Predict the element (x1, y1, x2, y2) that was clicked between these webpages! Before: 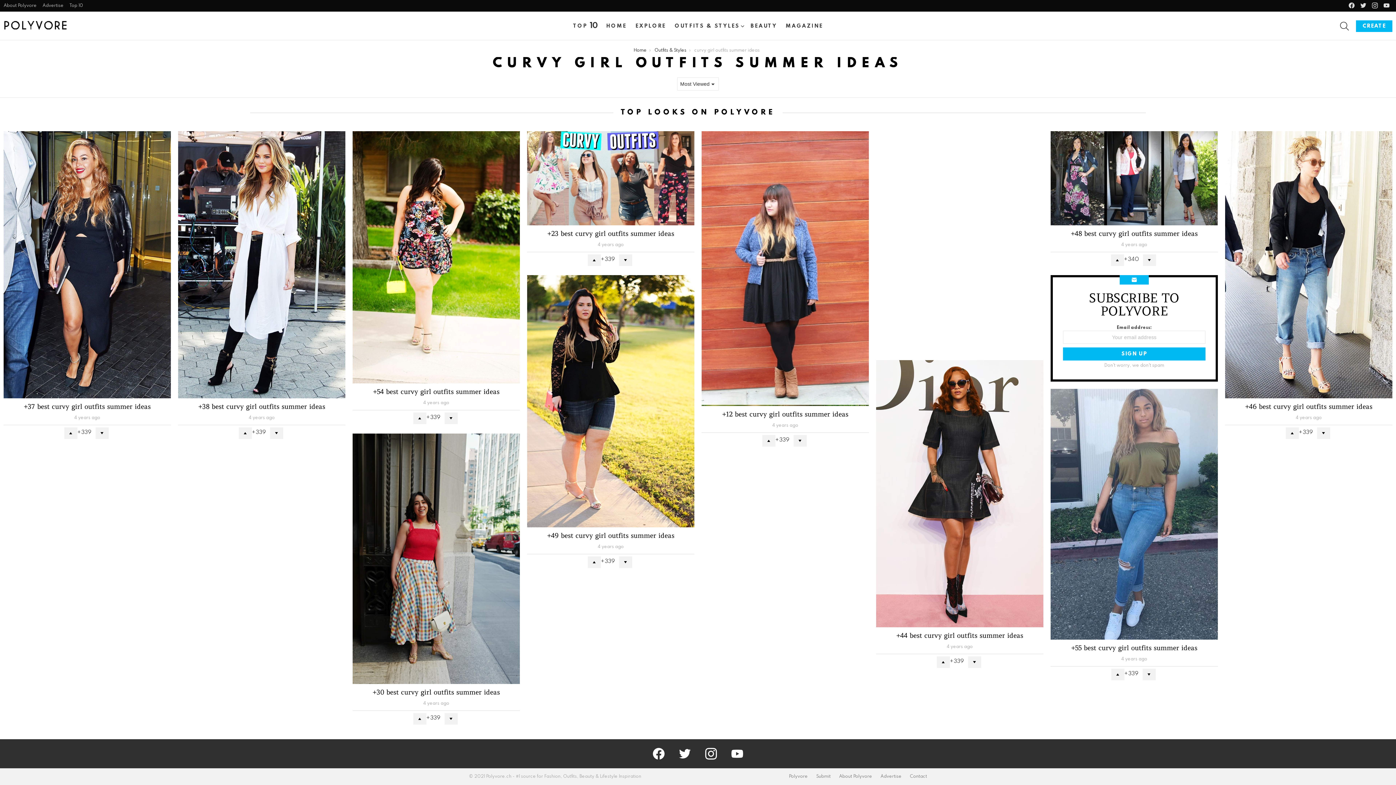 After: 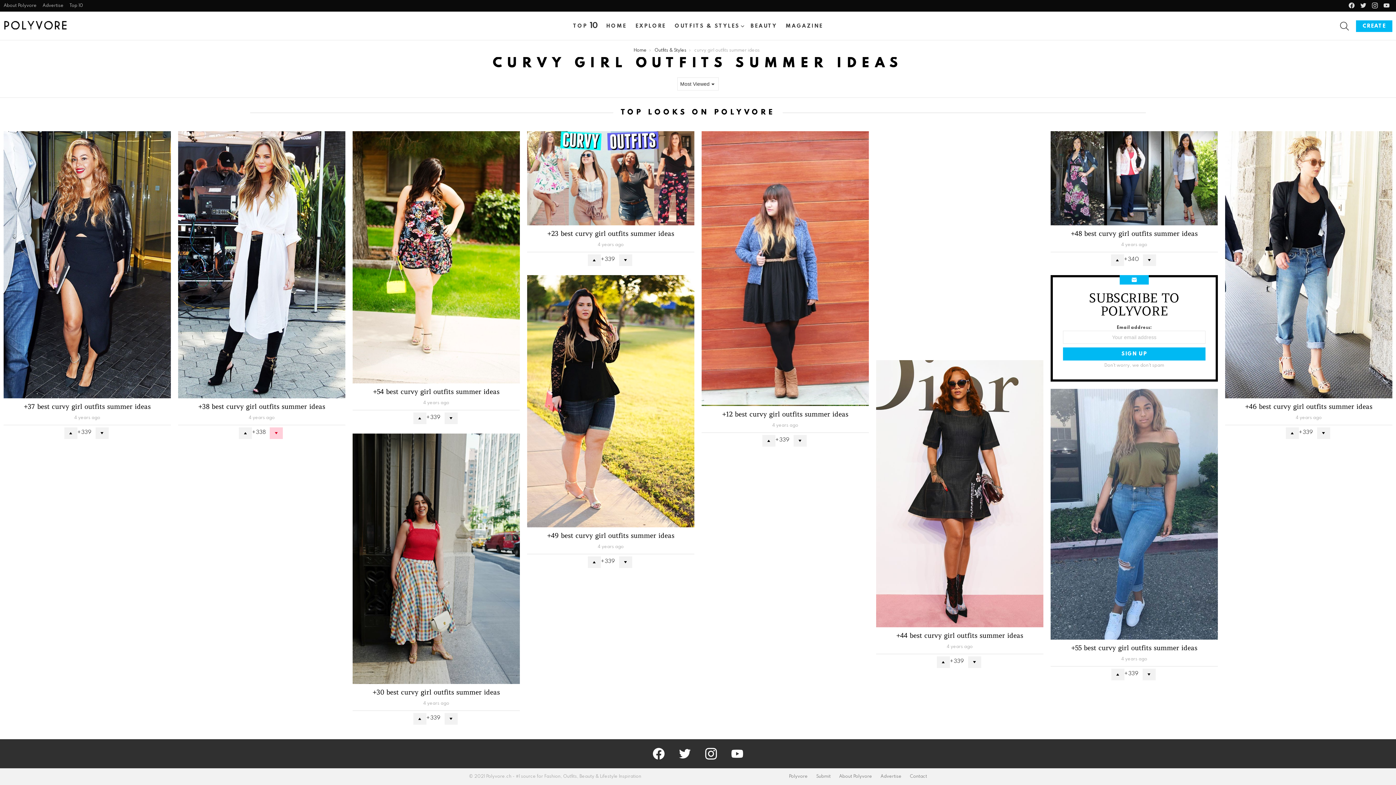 Action: label: Downvote bbox: (270, 427, 283, 439)